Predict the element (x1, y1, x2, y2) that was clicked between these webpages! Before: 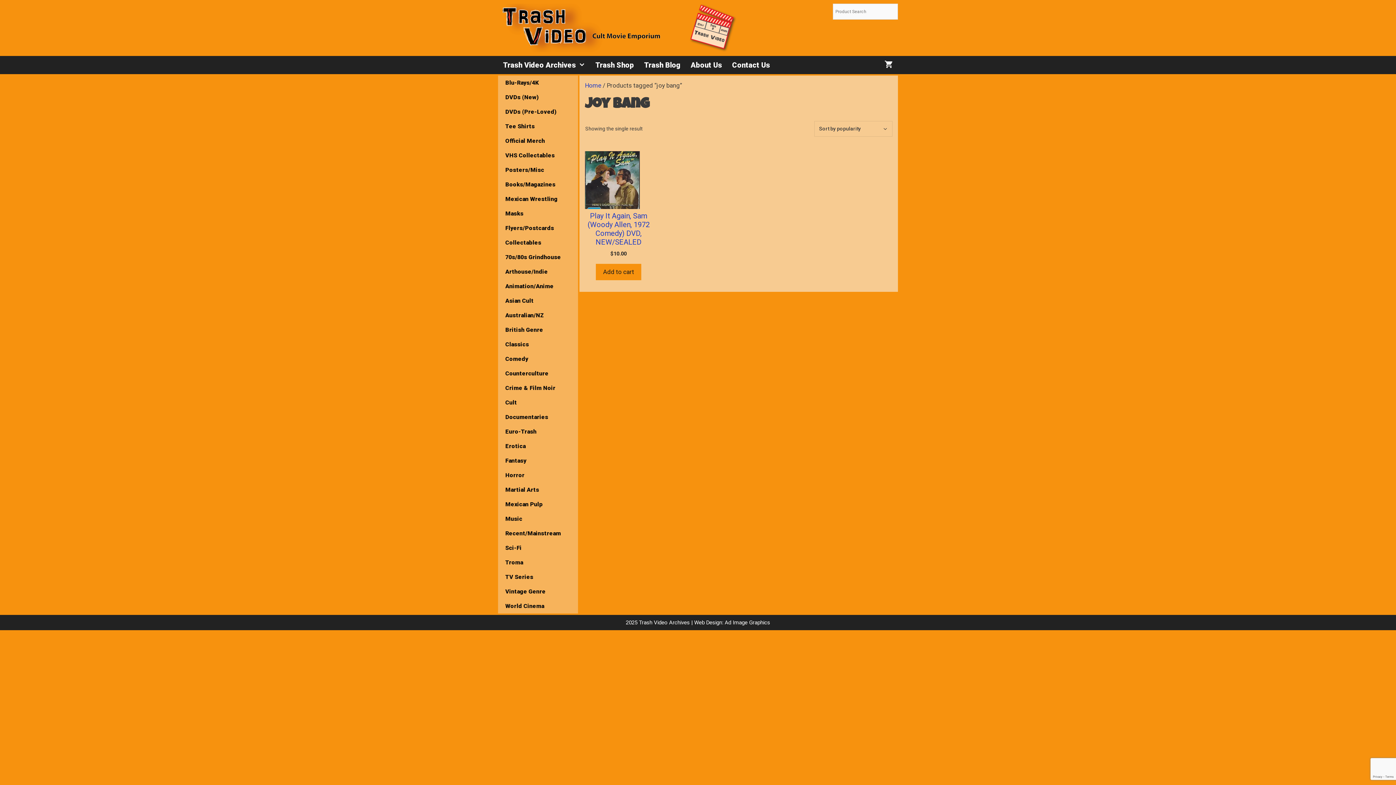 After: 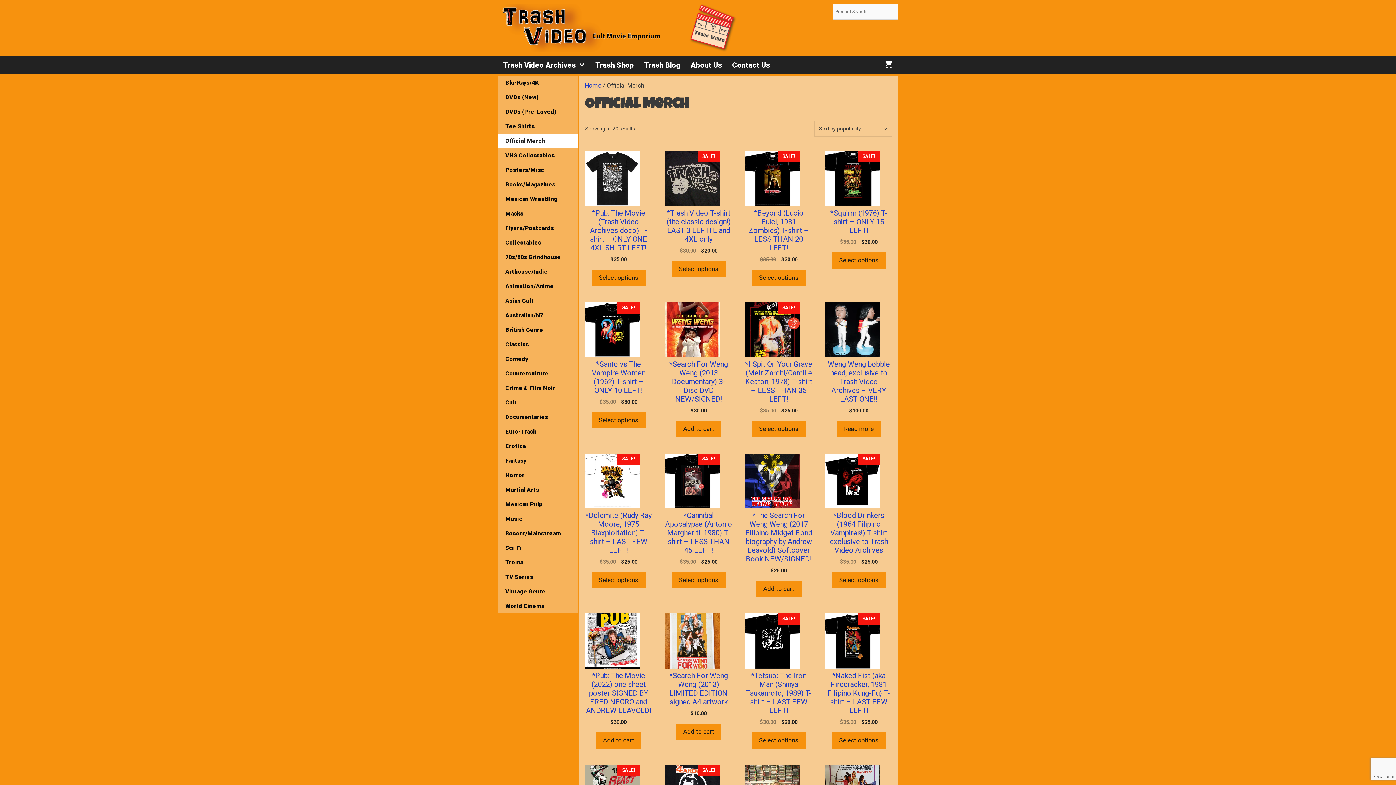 Action: bbox: (498, 133, 578, 148) label: Official Merch